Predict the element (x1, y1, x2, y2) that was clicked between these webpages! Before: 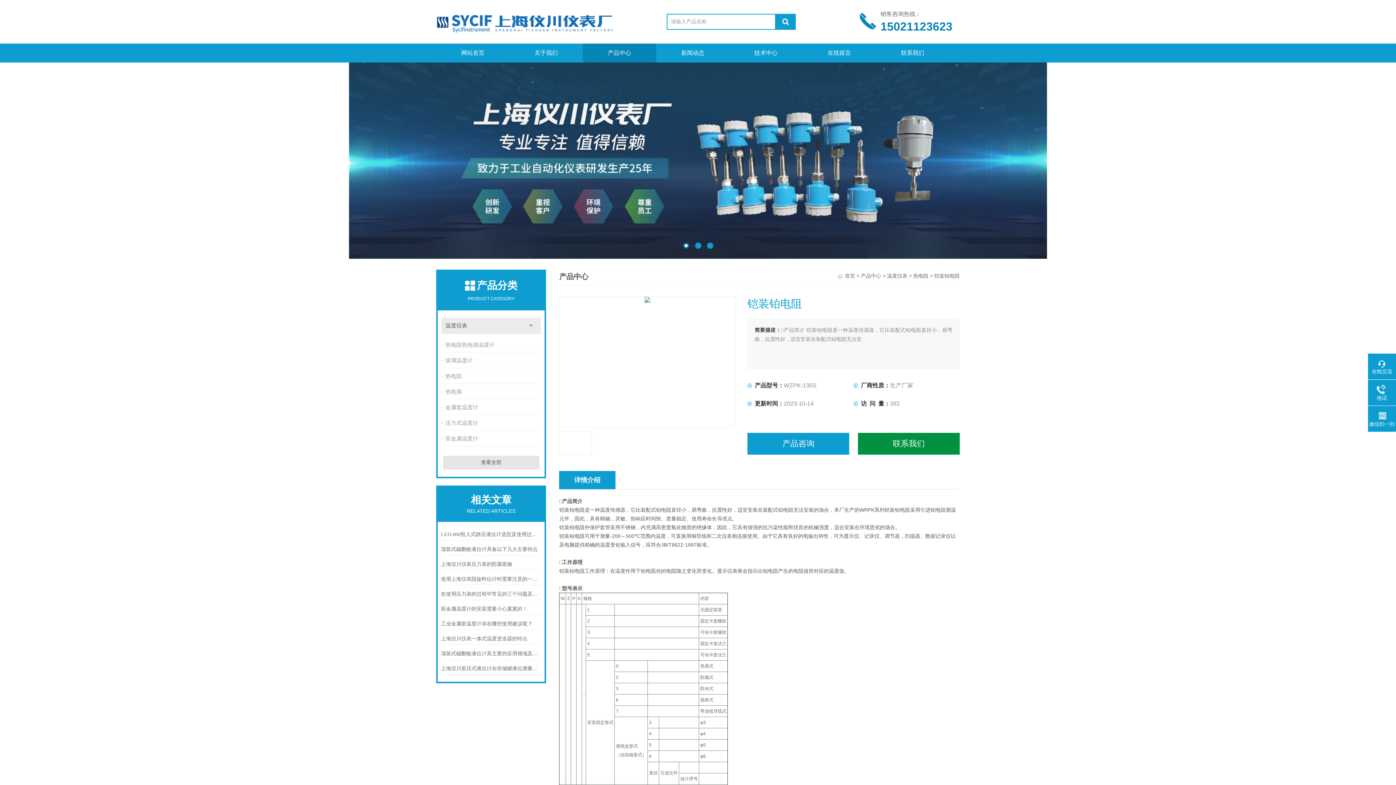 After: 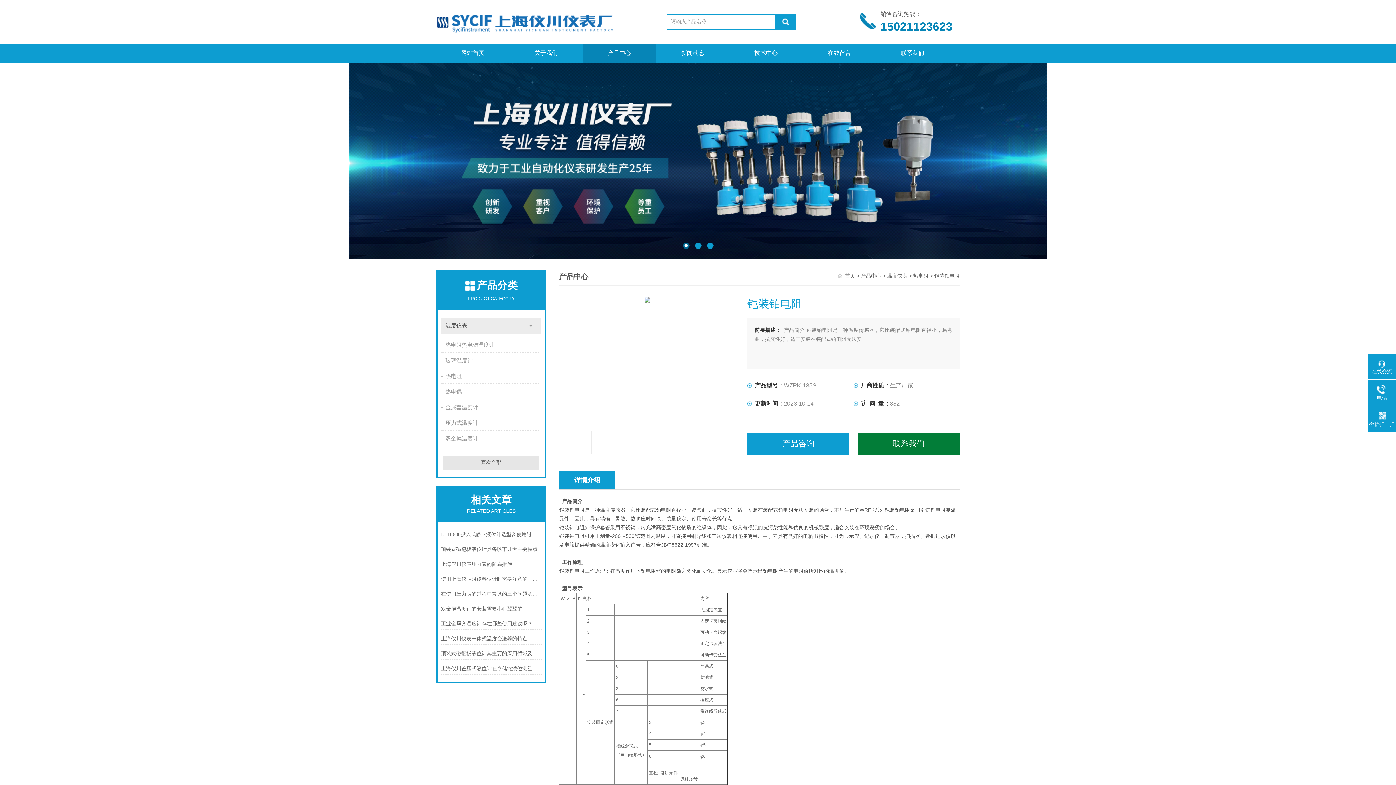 Action: bbox: (858, 433, 959, 454) label: 联系我们